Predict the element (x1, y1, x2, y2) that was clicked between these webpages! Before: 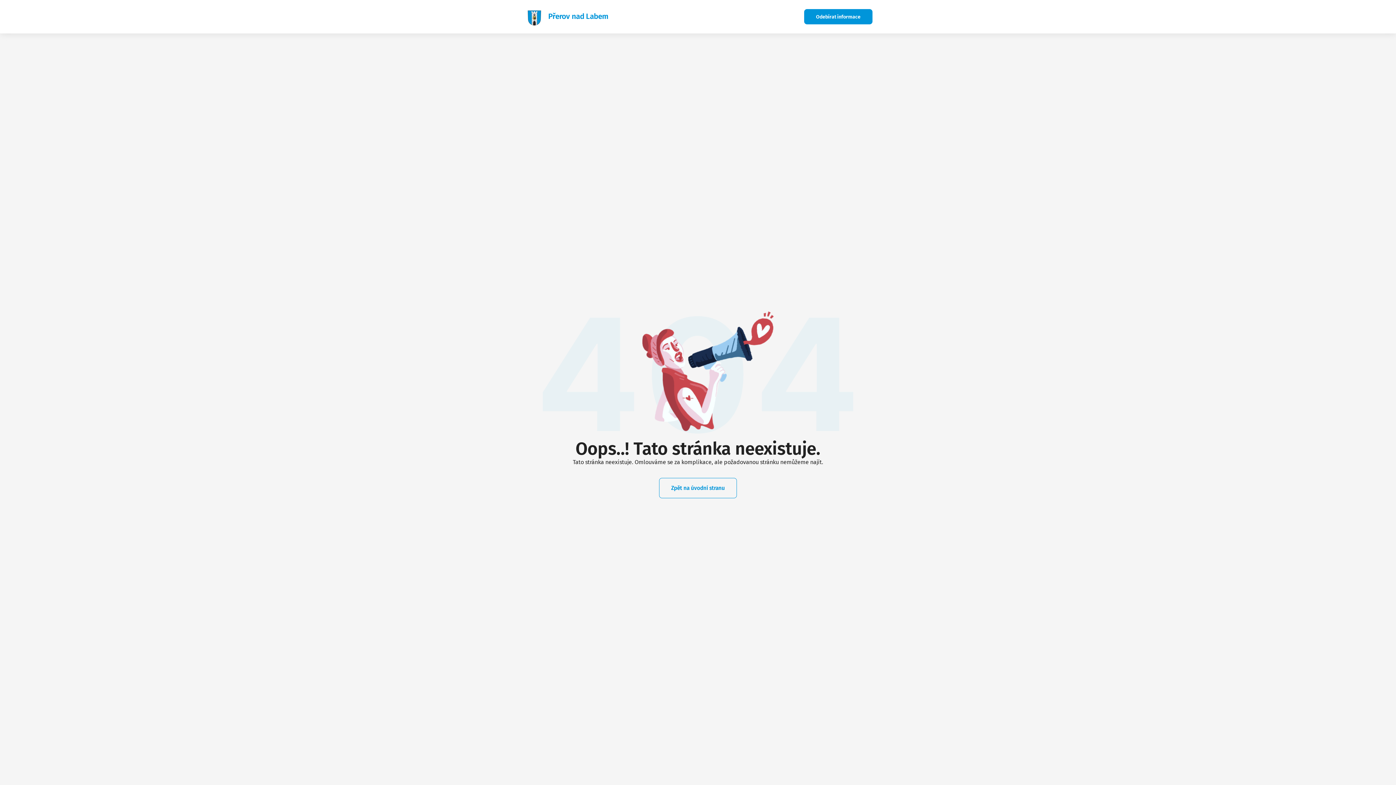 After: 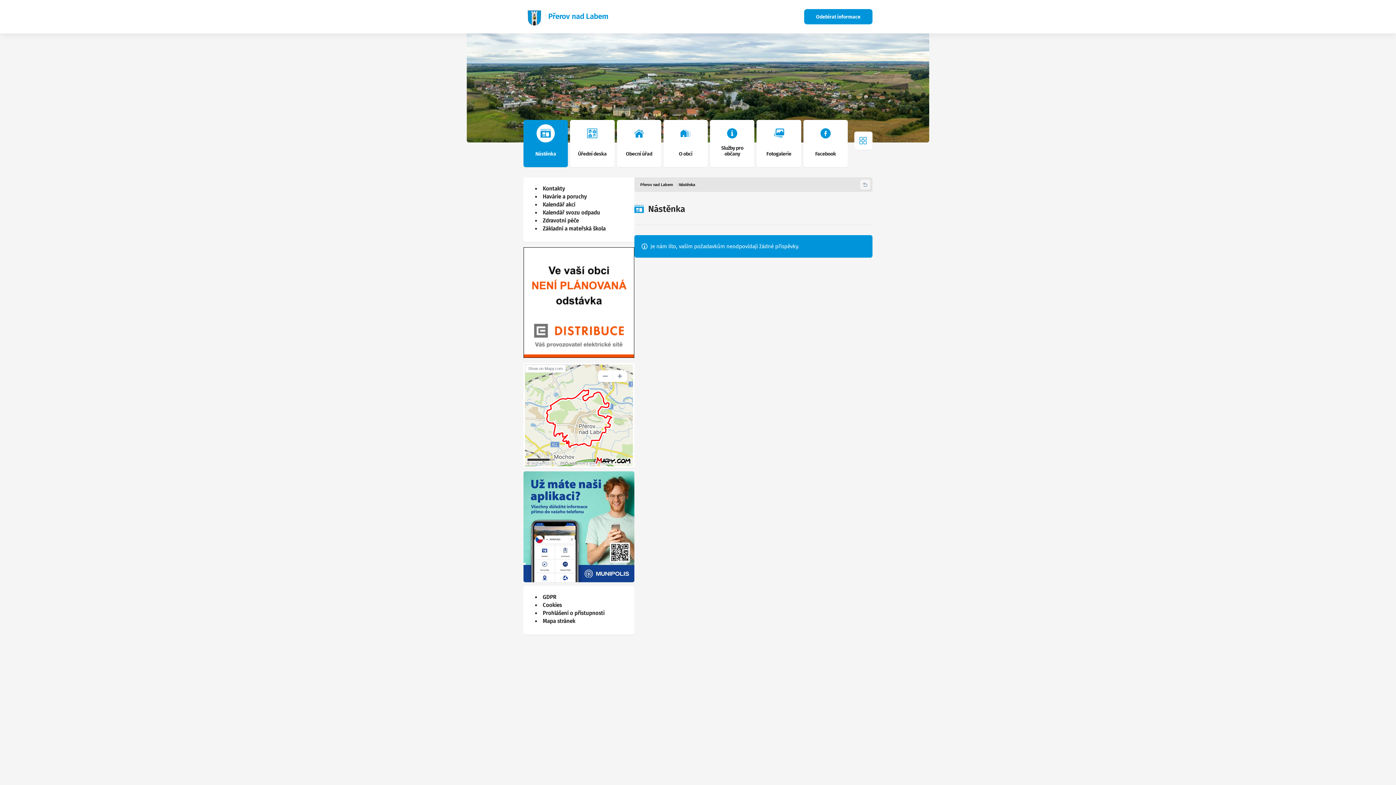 Action: bbox: (659, 478, 737, 498) label: Zpět na úvodní stranu